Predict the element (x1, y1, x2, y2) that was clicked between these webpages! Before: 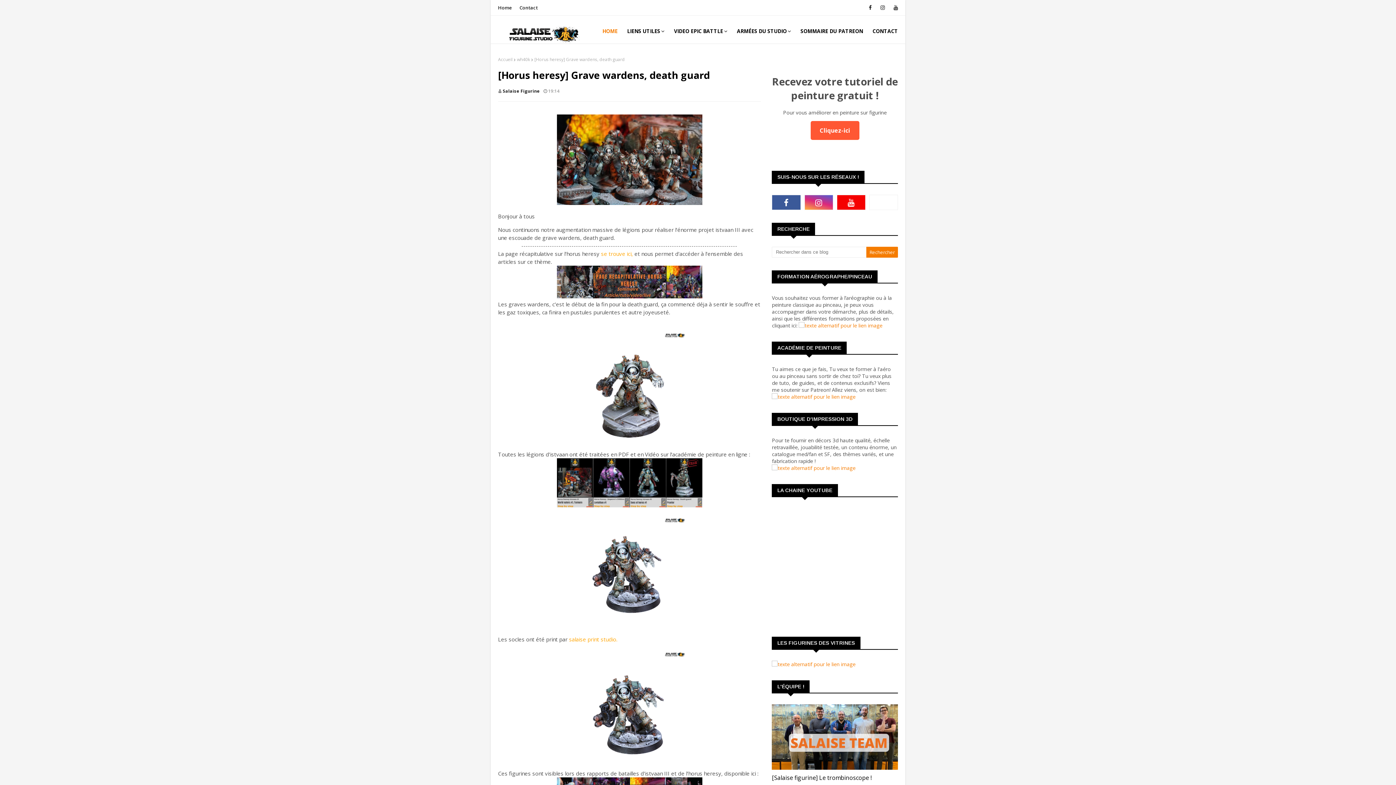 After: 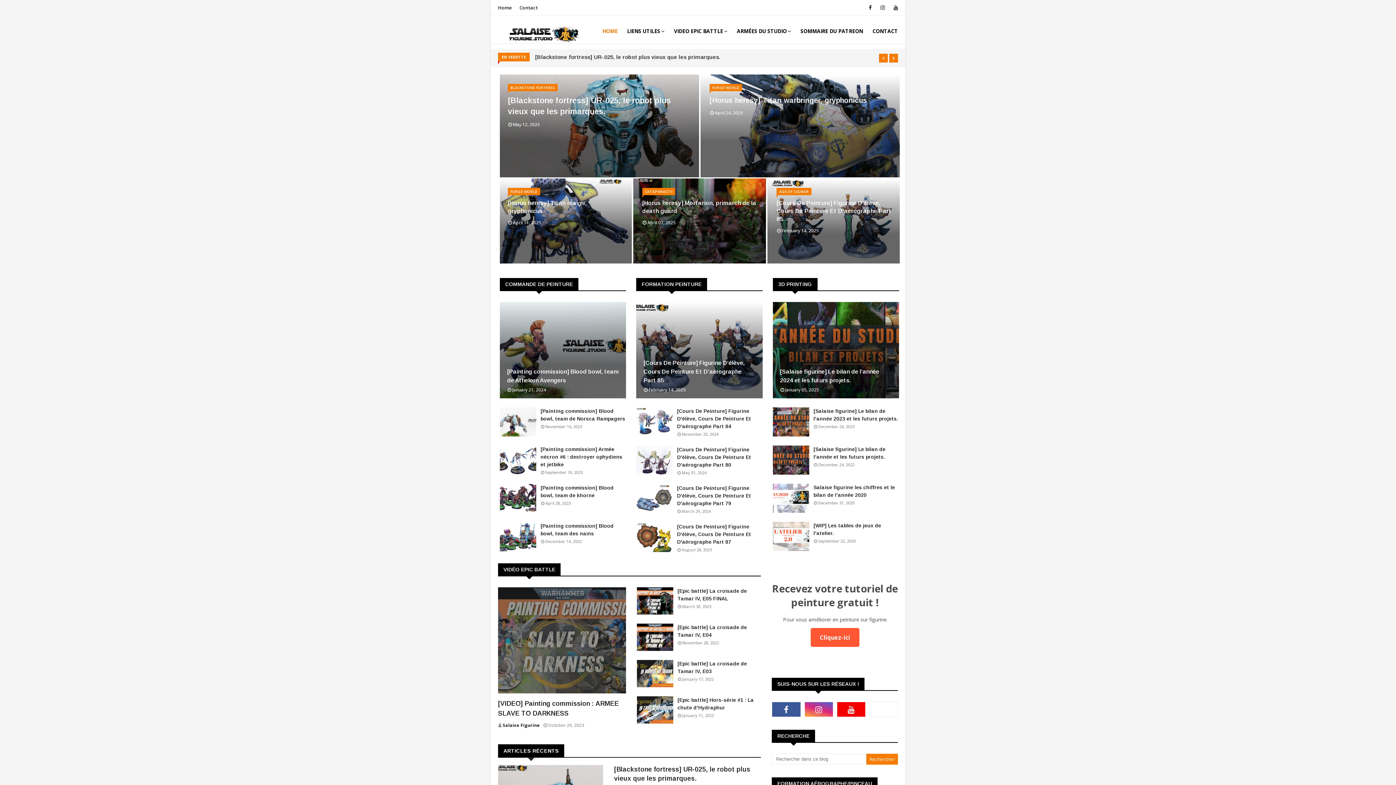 Action: bbox: (498, 22, 587, 46)